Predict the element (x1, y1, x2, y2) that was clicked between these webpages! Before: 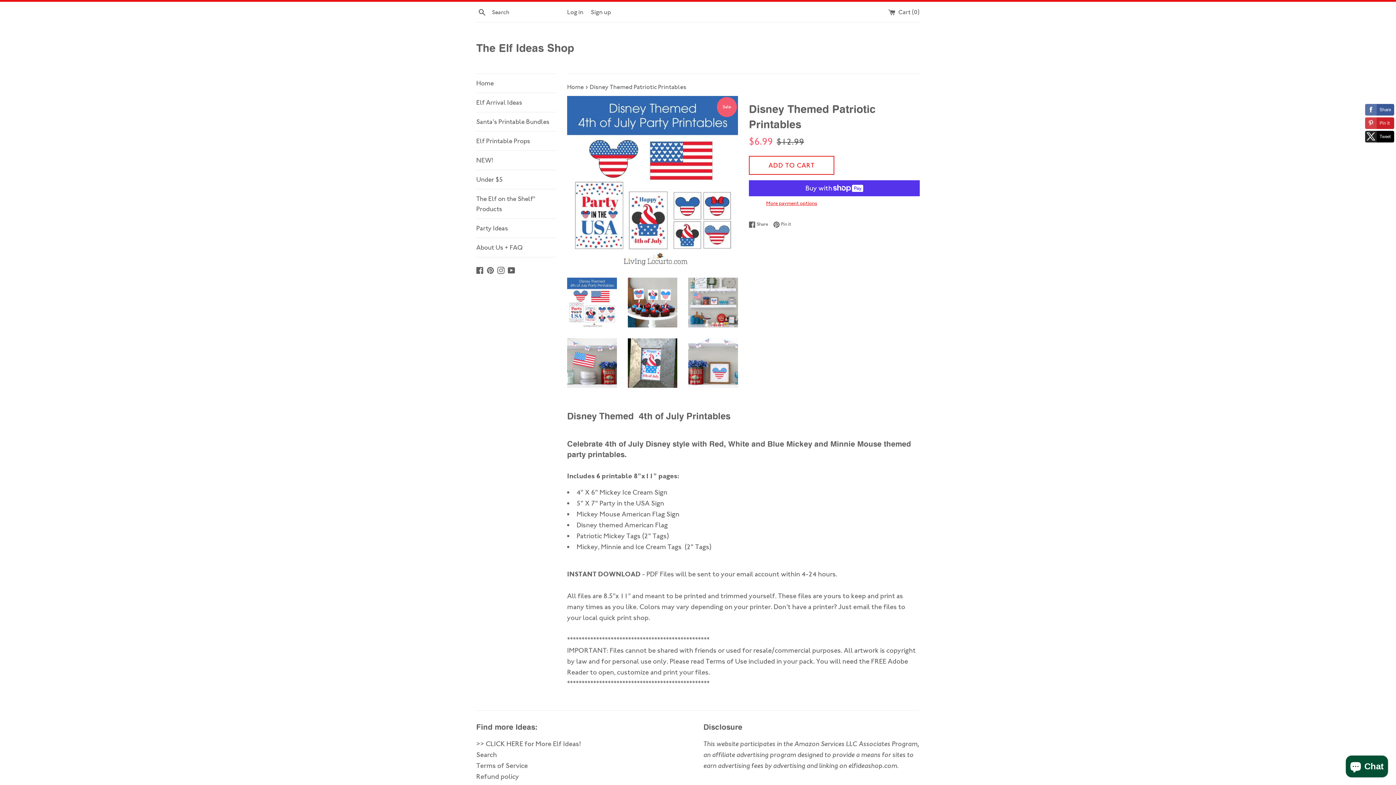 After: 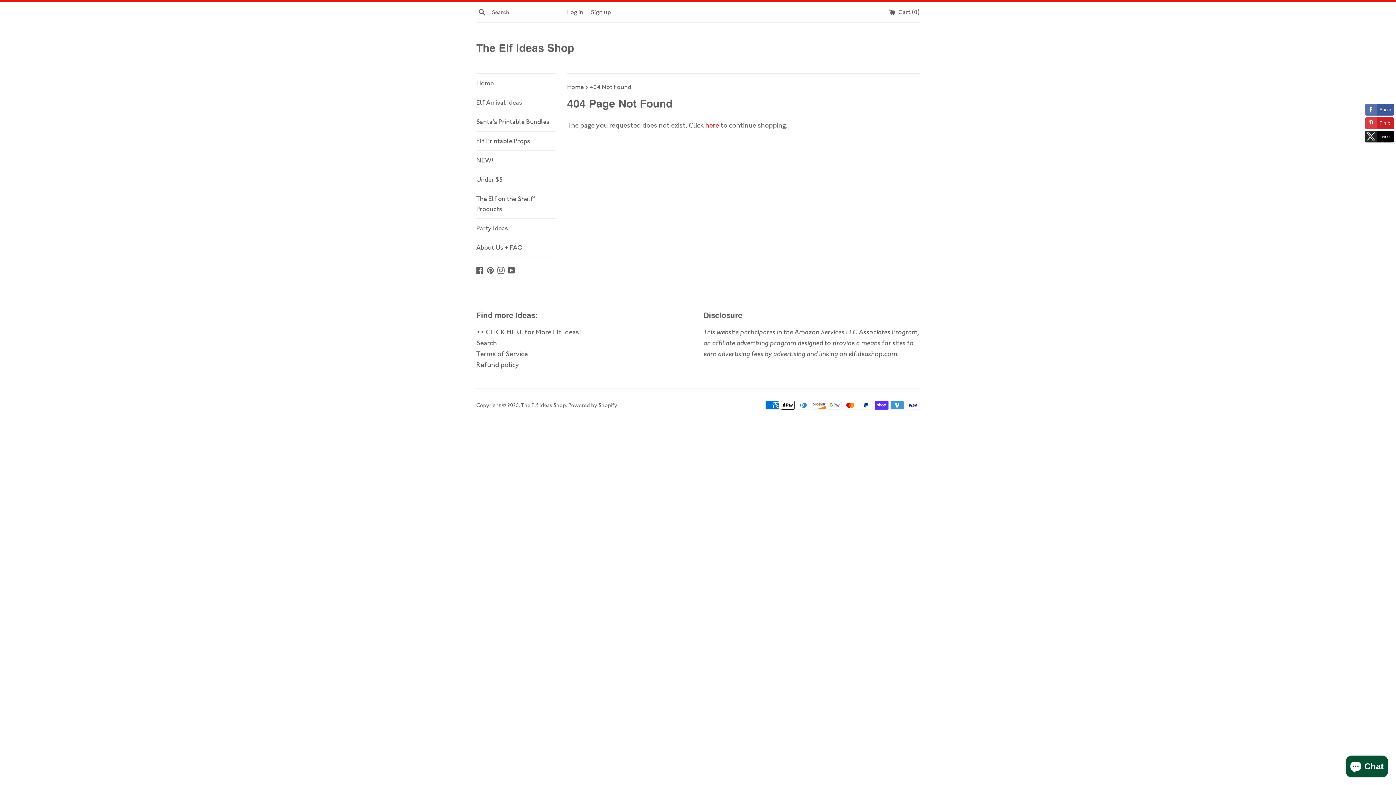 Action: bbox: (476, 238, 556, 257) label: About Us + FAQ